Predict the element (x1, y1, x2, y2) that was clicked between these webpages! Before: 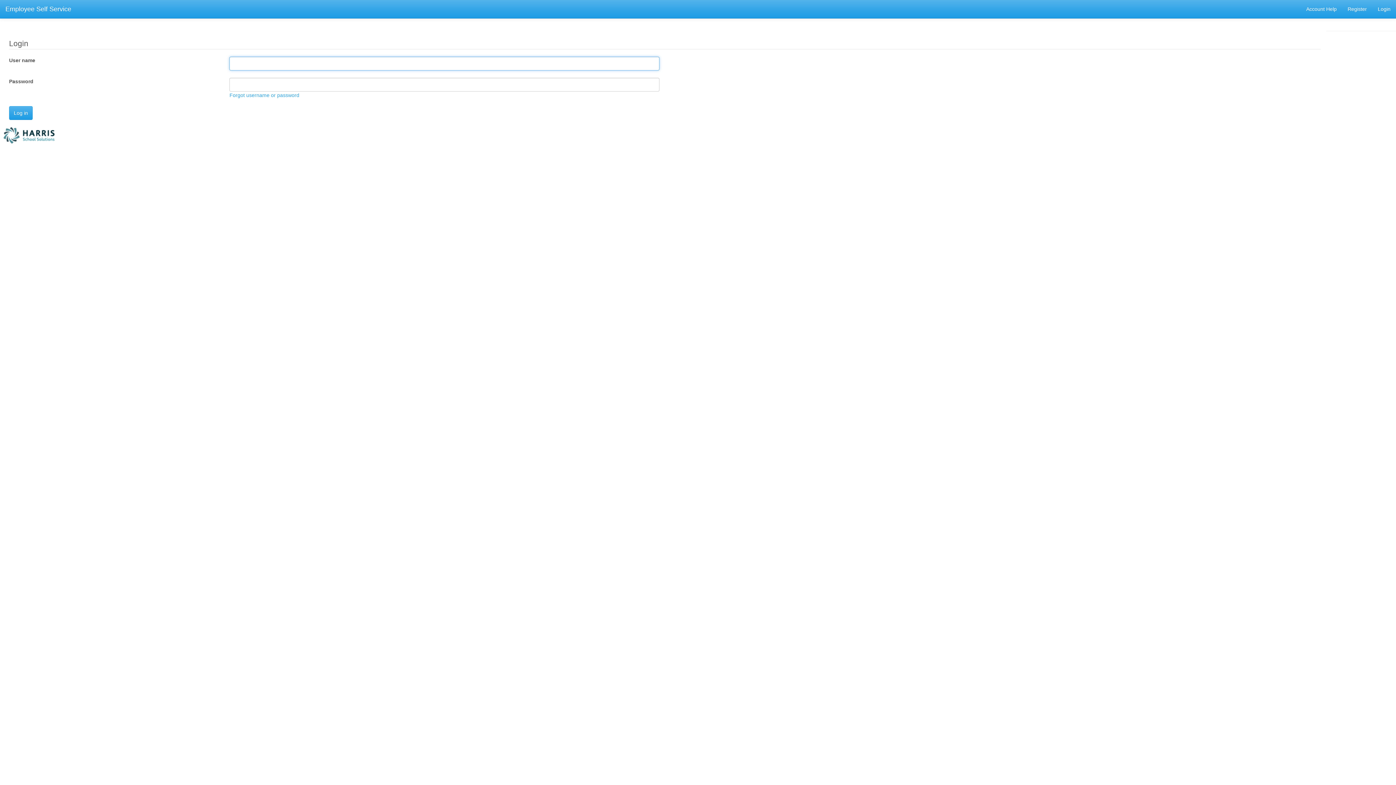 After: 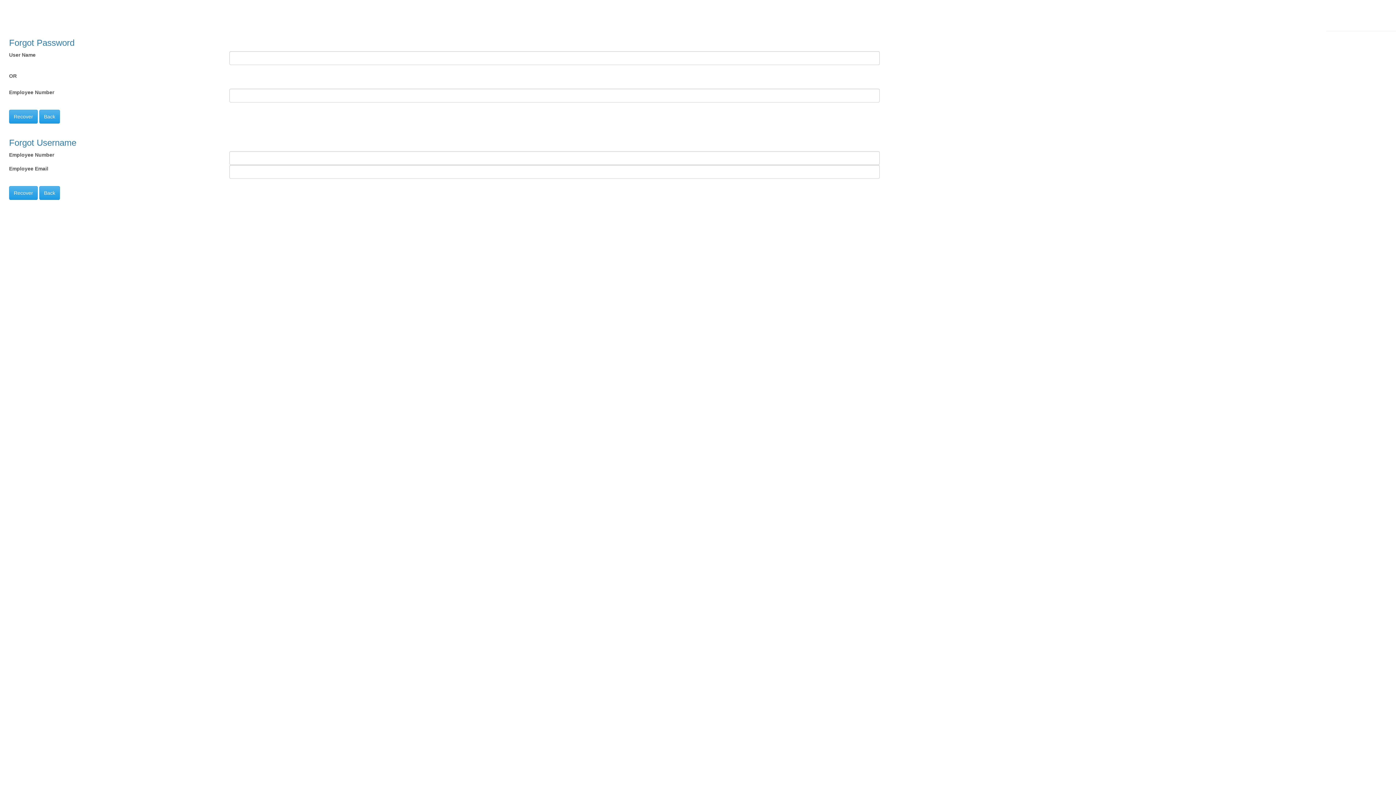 Action: label: Forgot username or password bbox: (229, 92, 299, 98)